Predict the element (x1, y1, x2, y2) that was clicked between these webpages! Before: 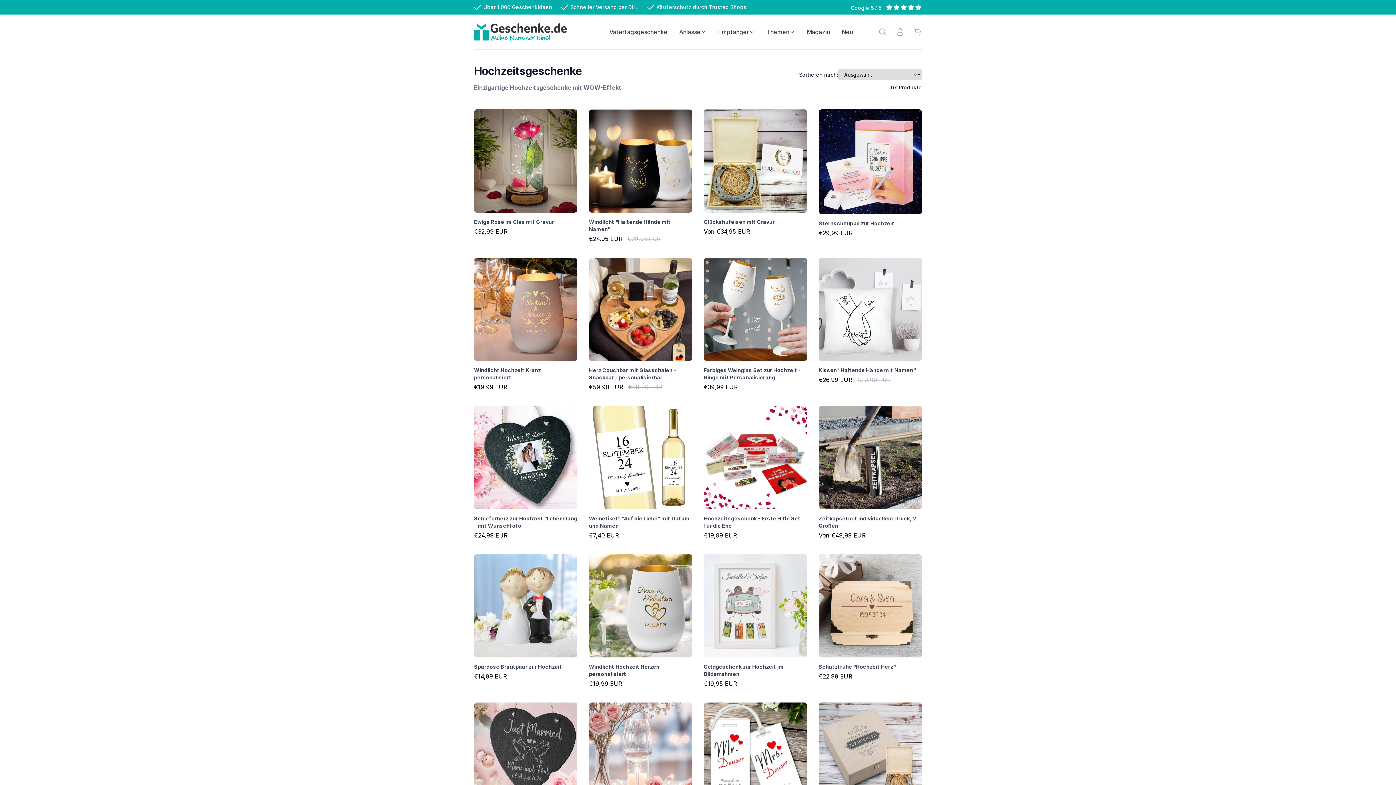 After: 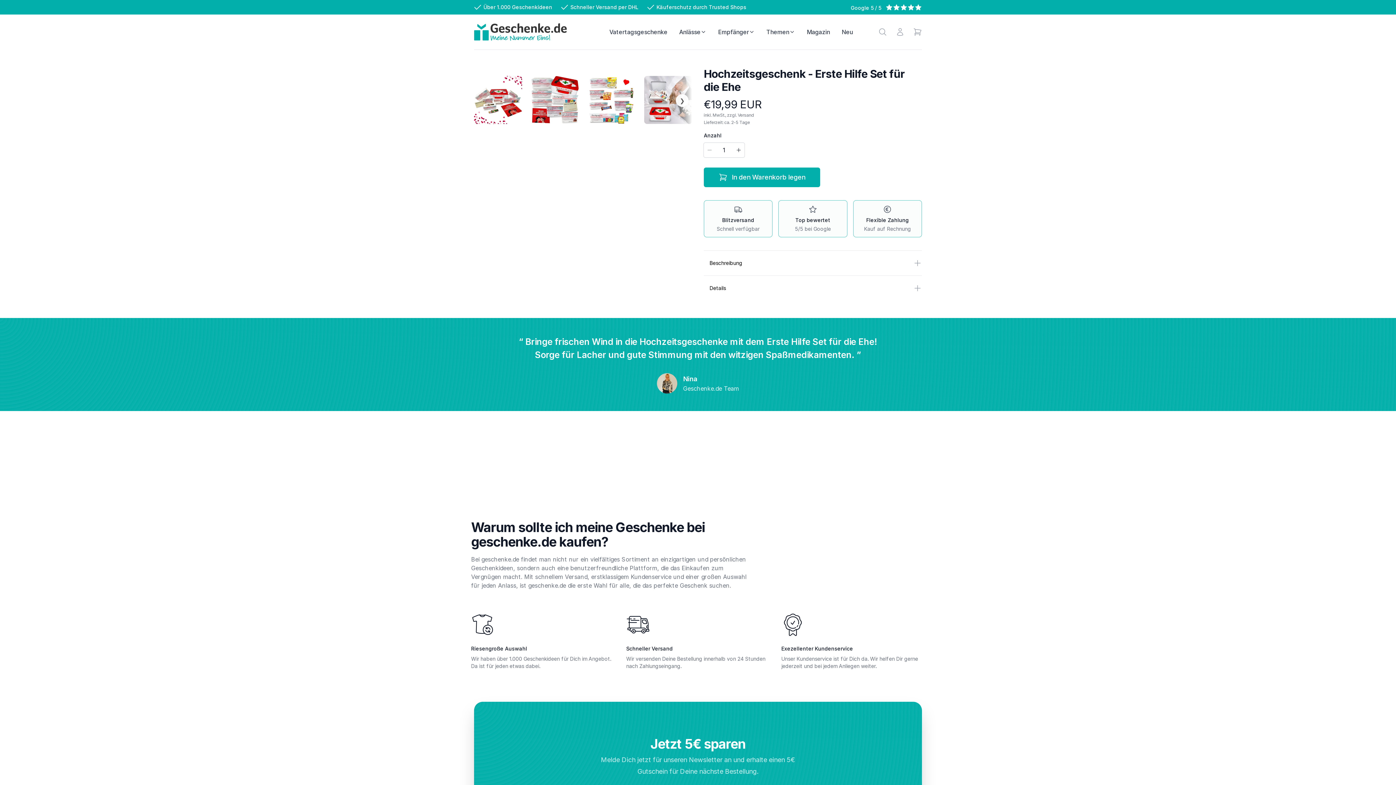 Action: label: Hochzeitsgeschenk - Erste Hilfe Set für die Ehe

Normaler Preis
€19,99 EUR bbox: (703, 406, 807, 539)